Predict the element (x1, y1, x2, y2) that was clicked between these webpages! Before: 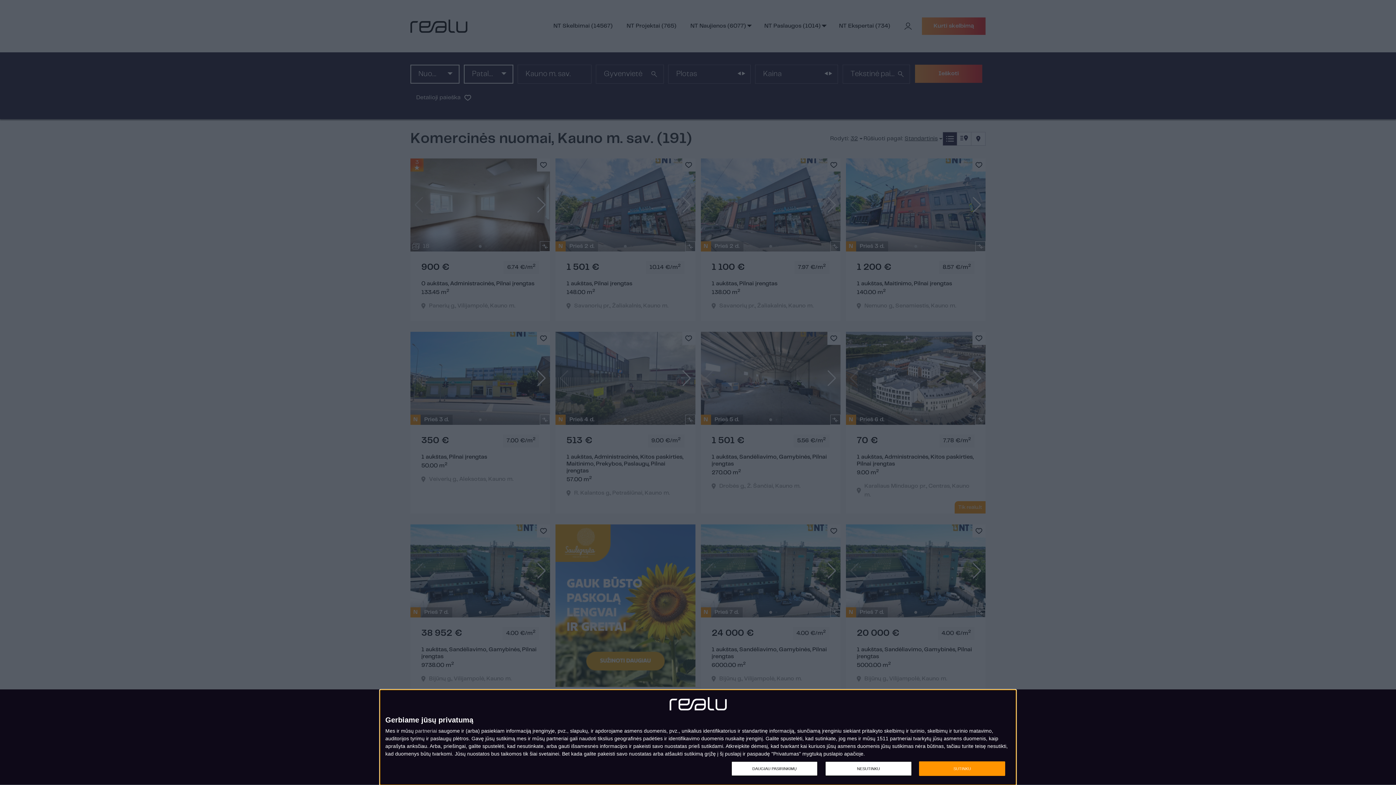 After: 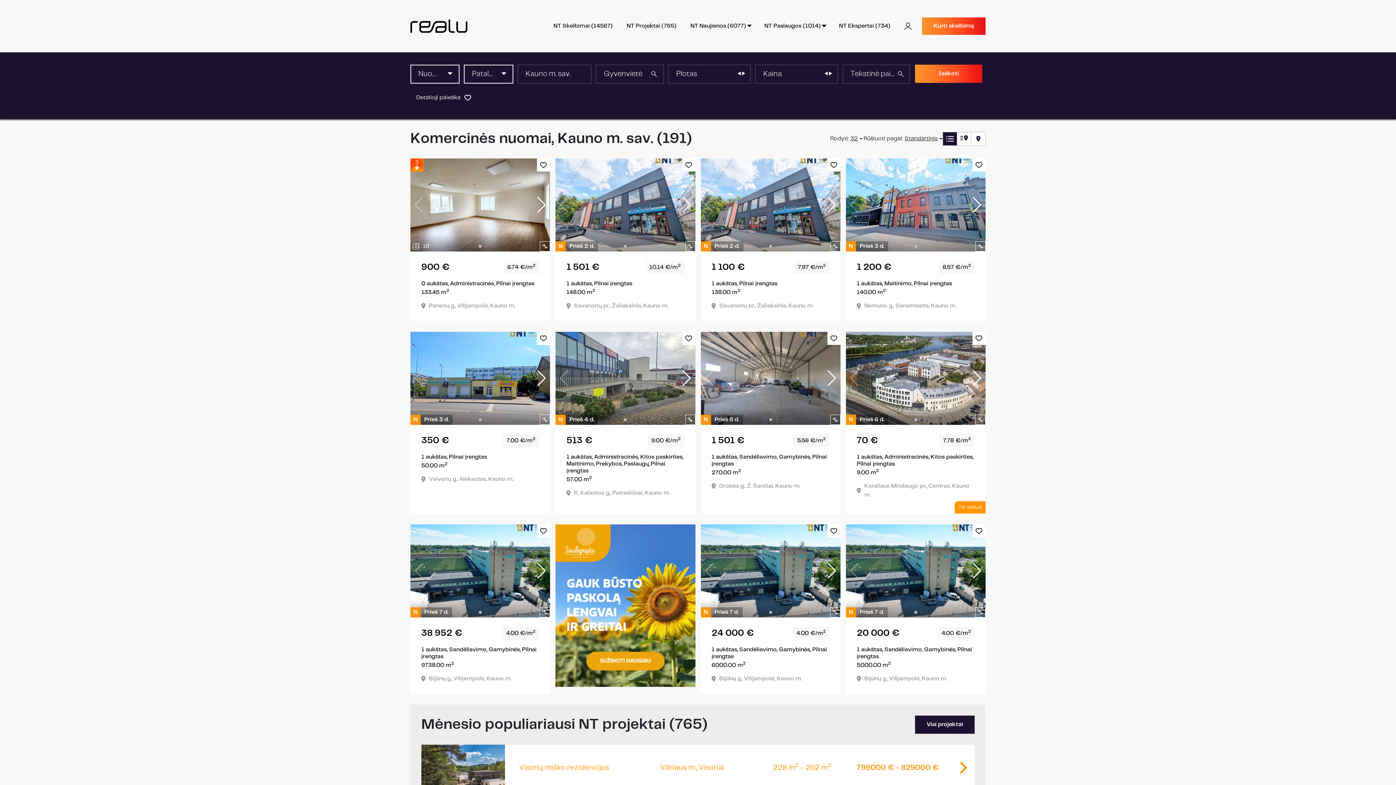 Action: bbox: (919, 761, 1005, 776) label: SUTINKU